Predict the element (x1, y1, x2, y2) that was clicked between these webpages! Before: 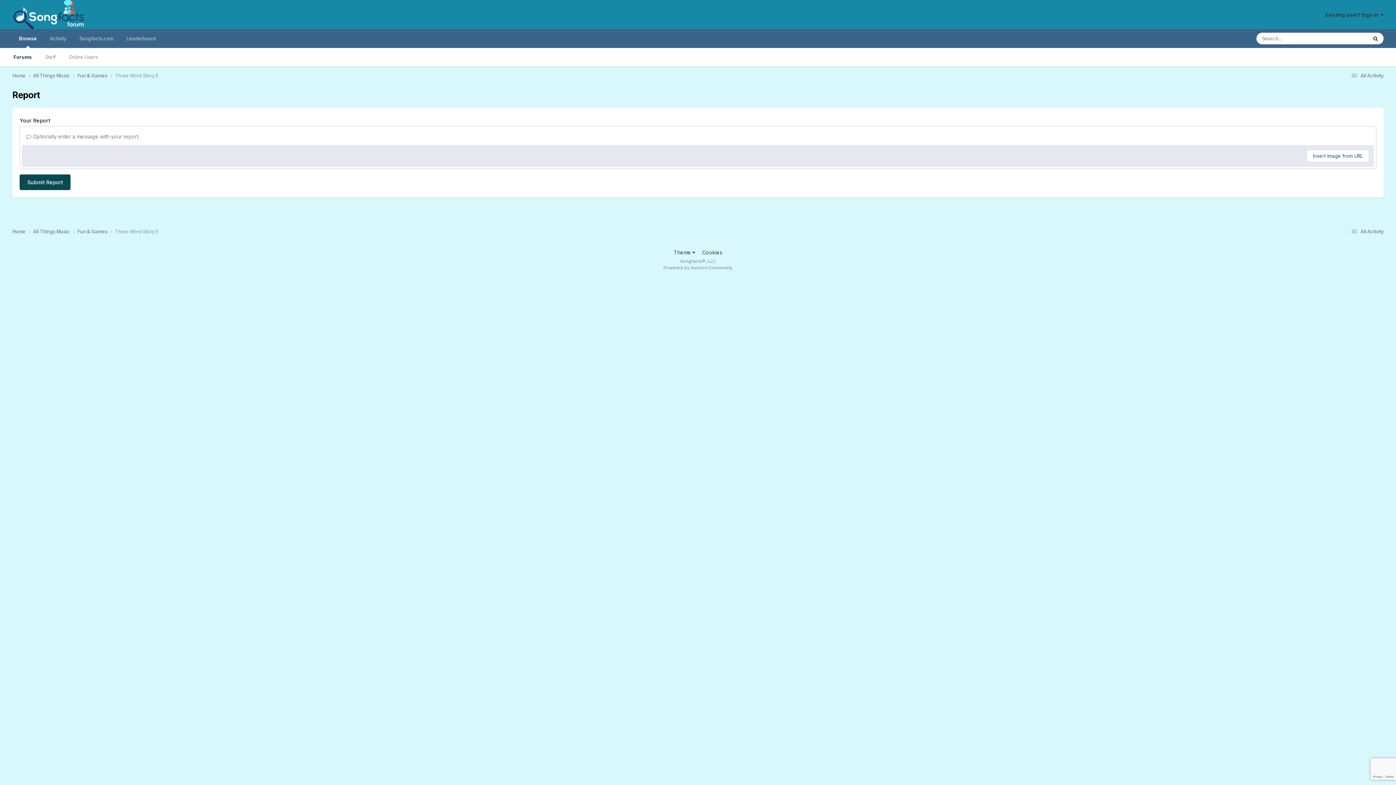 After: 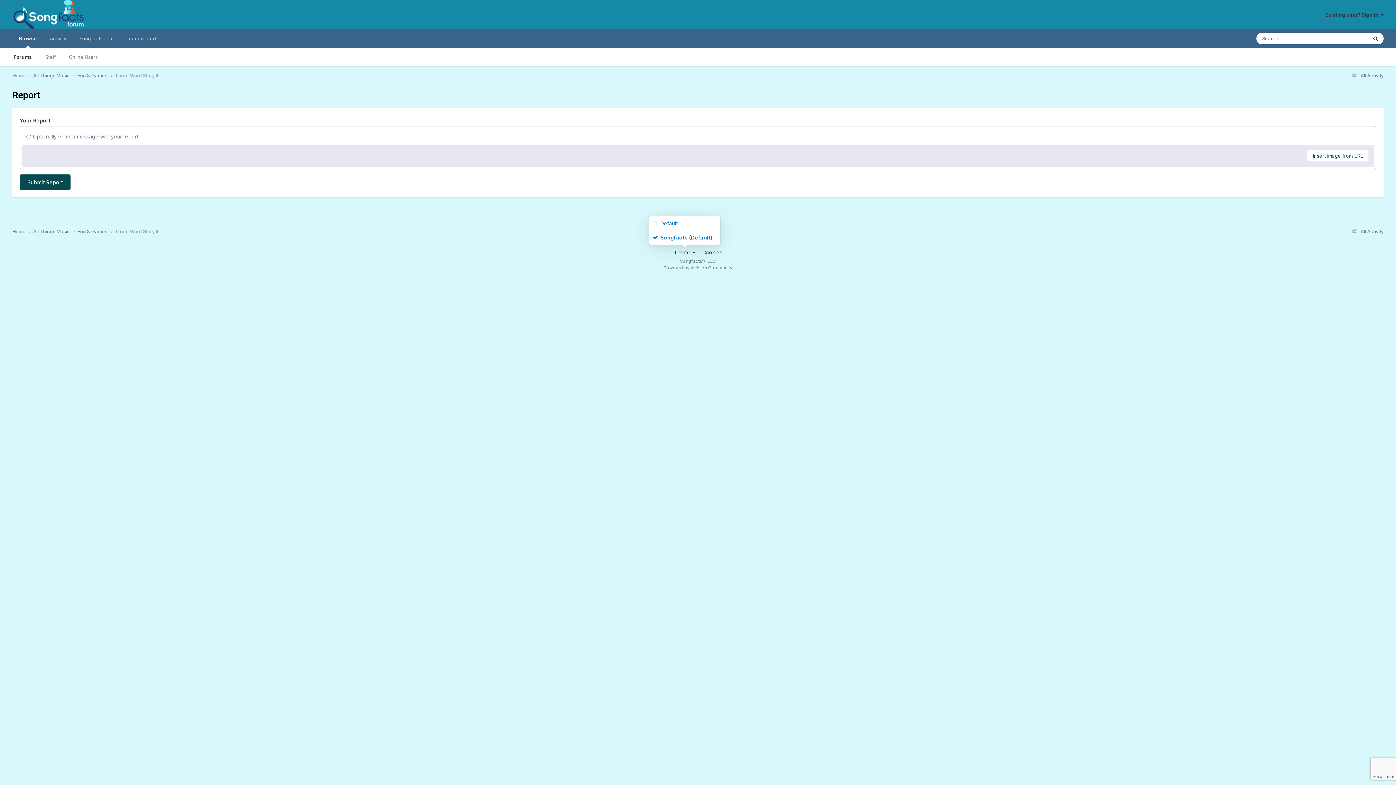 Action: bbox: (674, 249, 695, 255) label: Theme 